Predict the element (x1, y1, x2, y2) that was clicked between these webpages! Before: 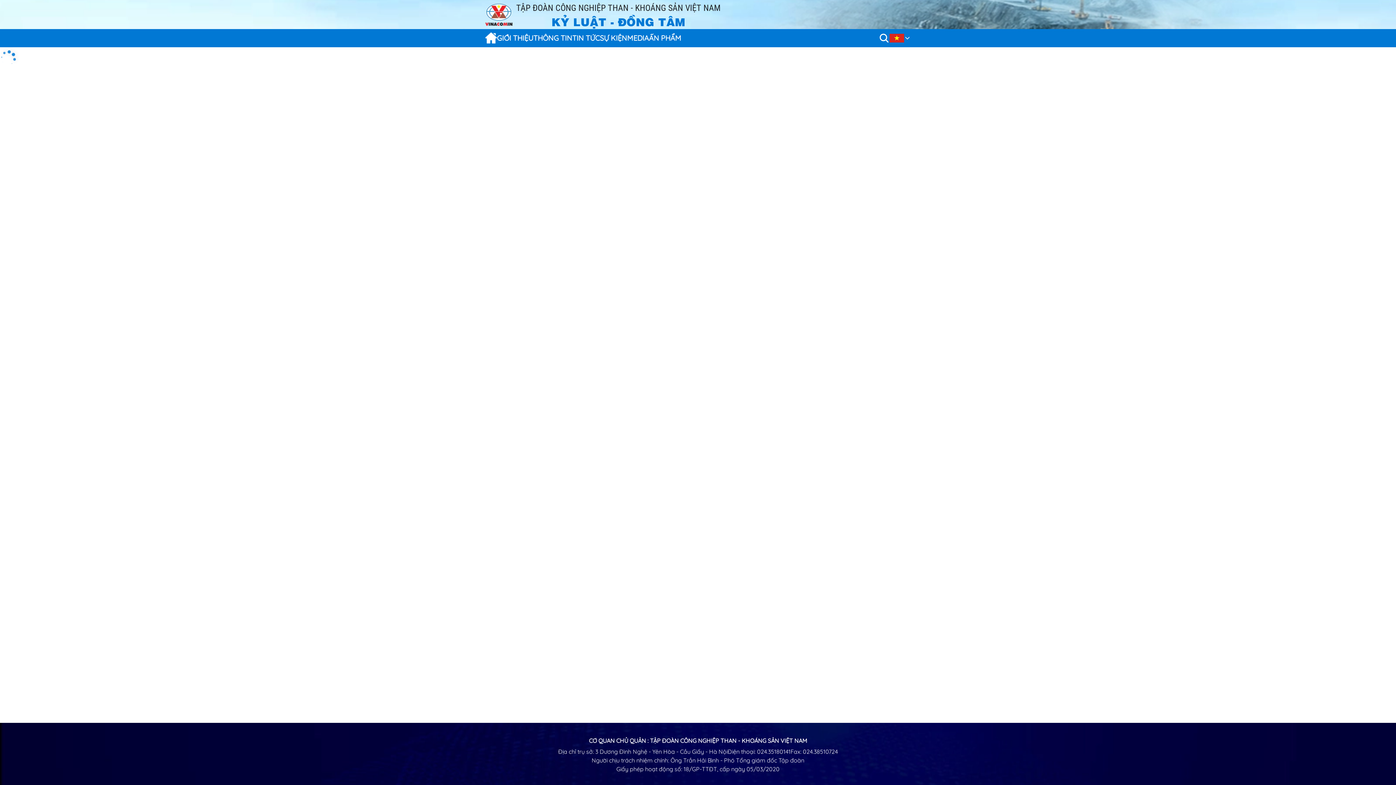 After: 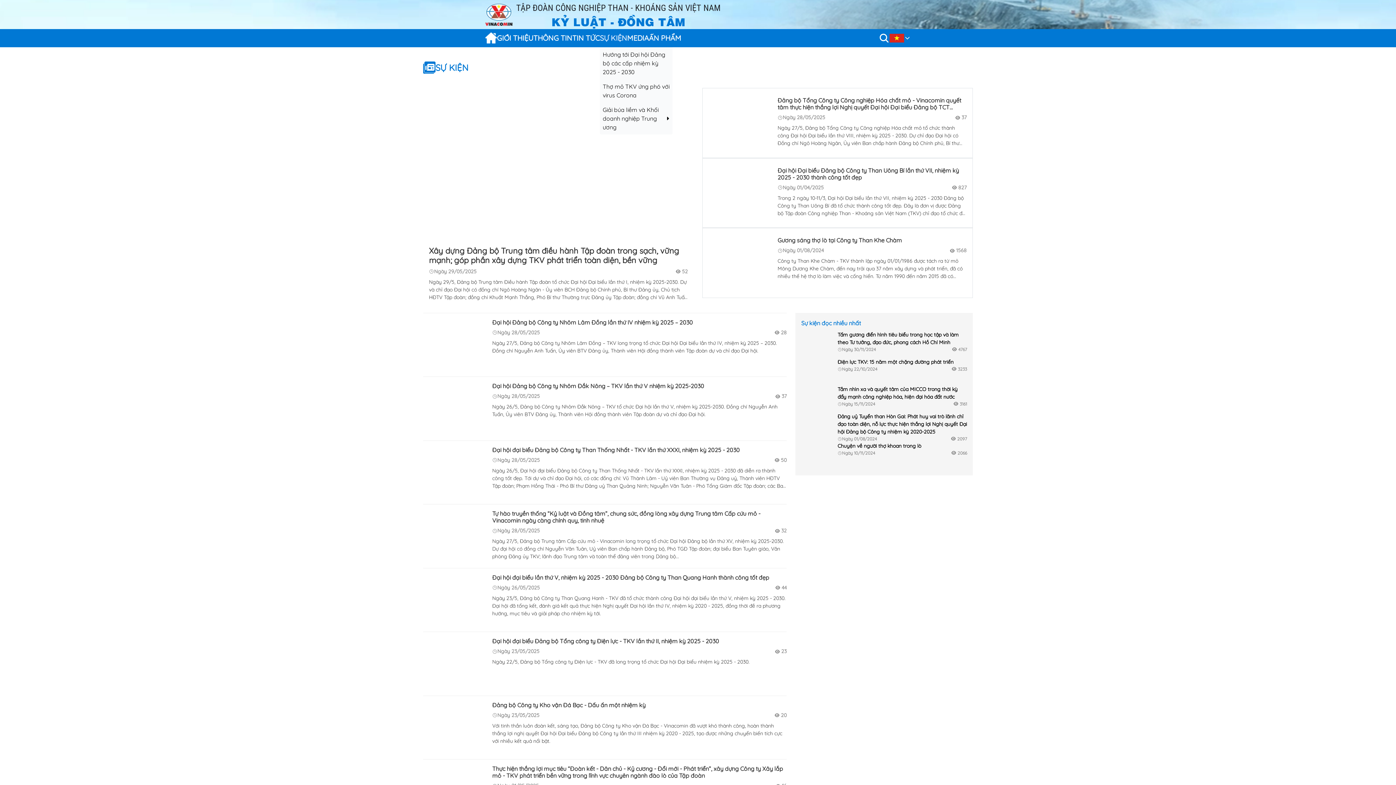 Action: bbox: (600, 29, 627, 47) label: SỰ KIỆN